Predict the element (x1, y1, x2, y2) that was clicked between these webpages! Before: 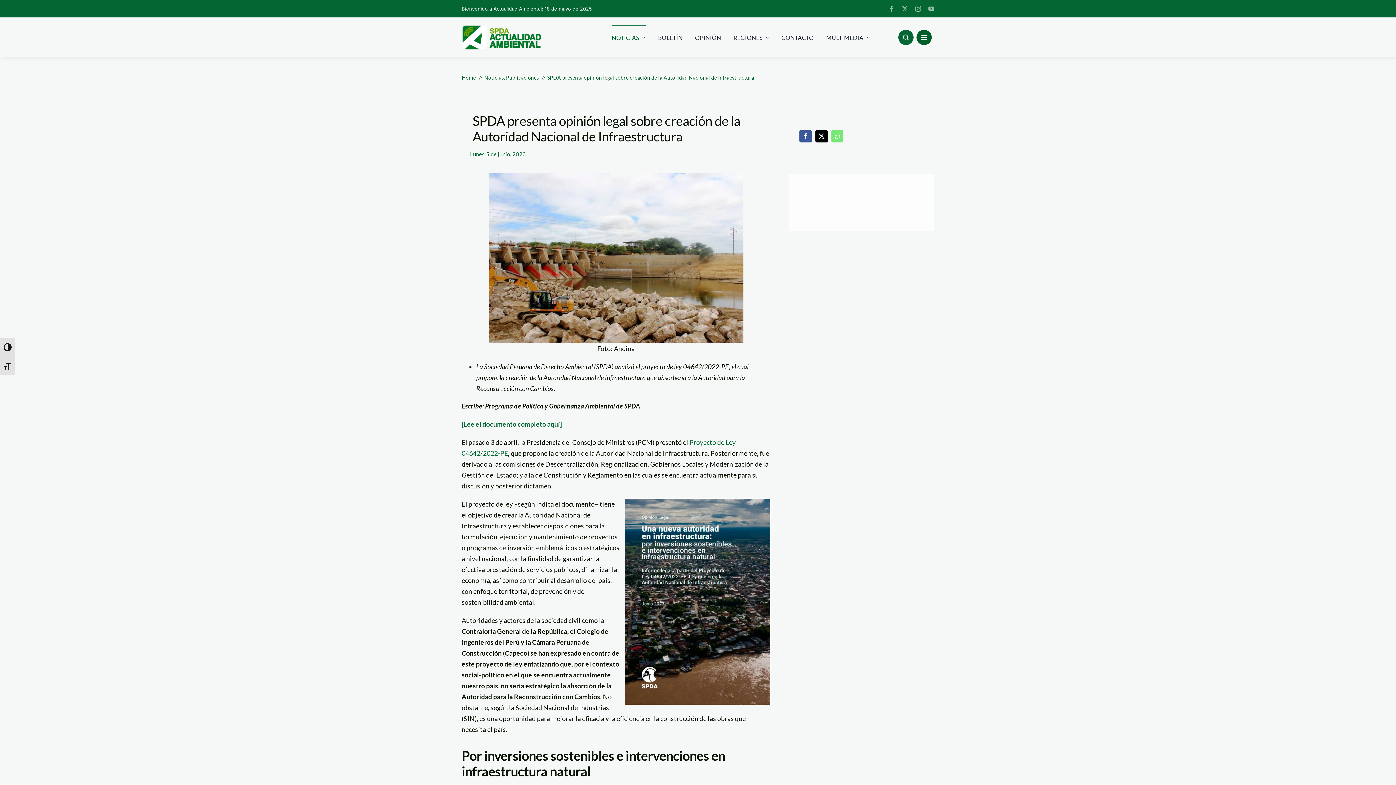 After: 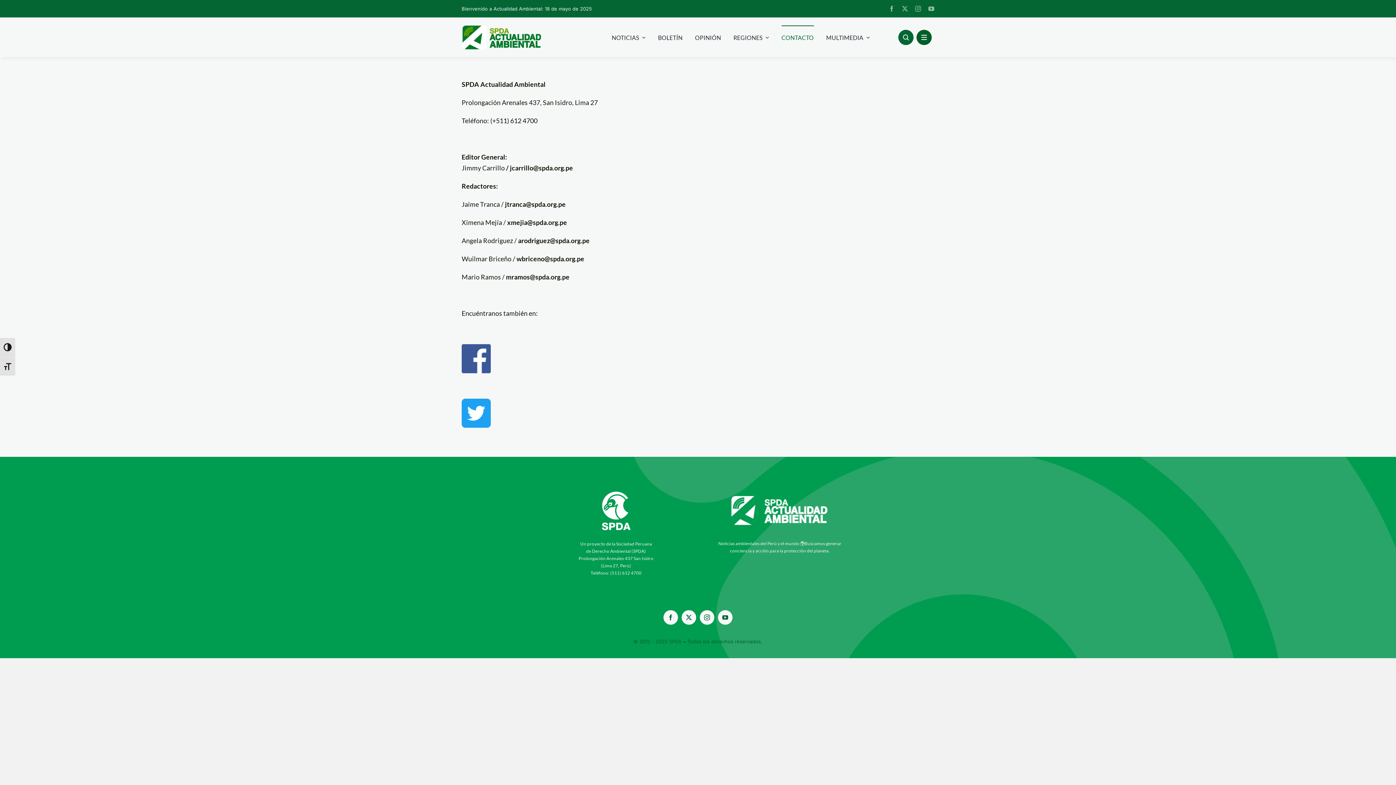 Action: bbox: (781, 25, 814, 48) label: CONTACTO